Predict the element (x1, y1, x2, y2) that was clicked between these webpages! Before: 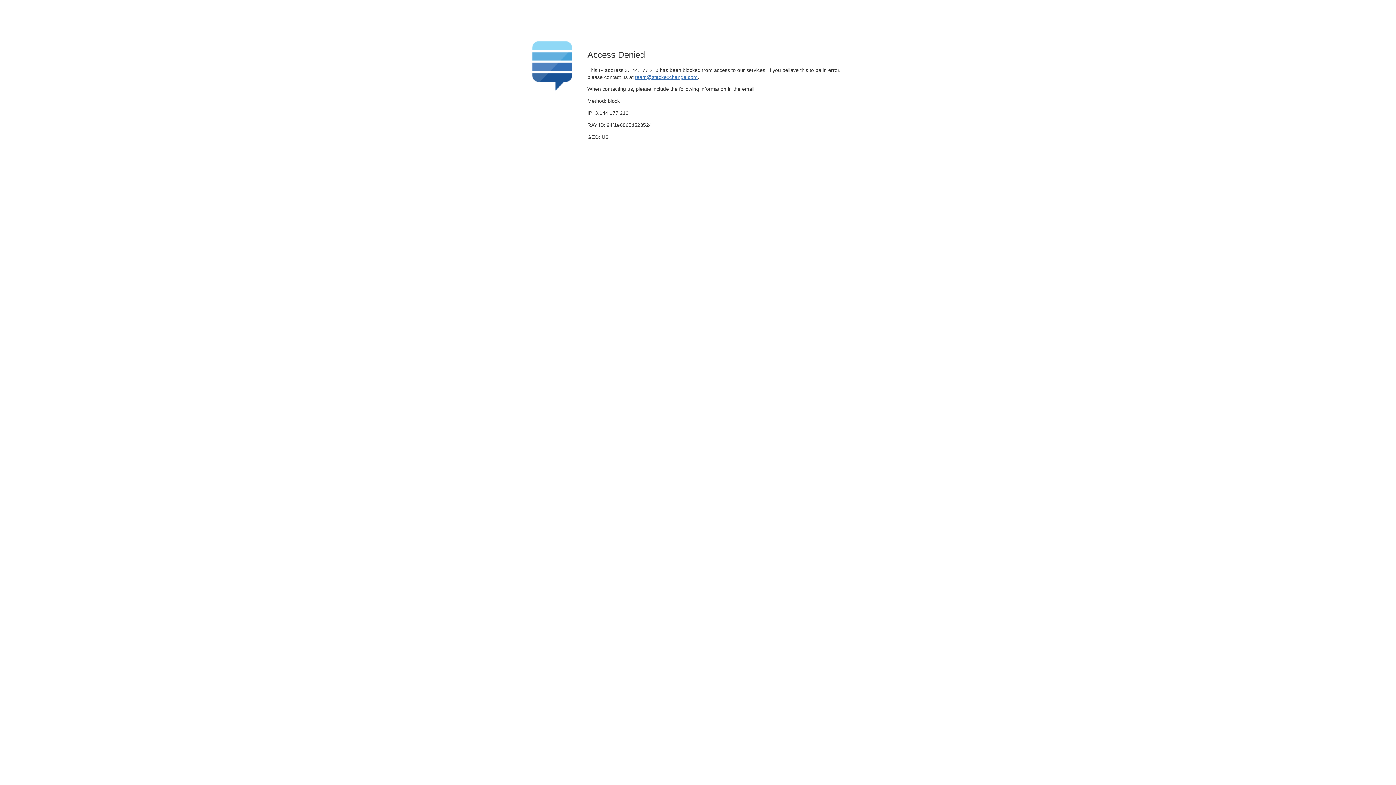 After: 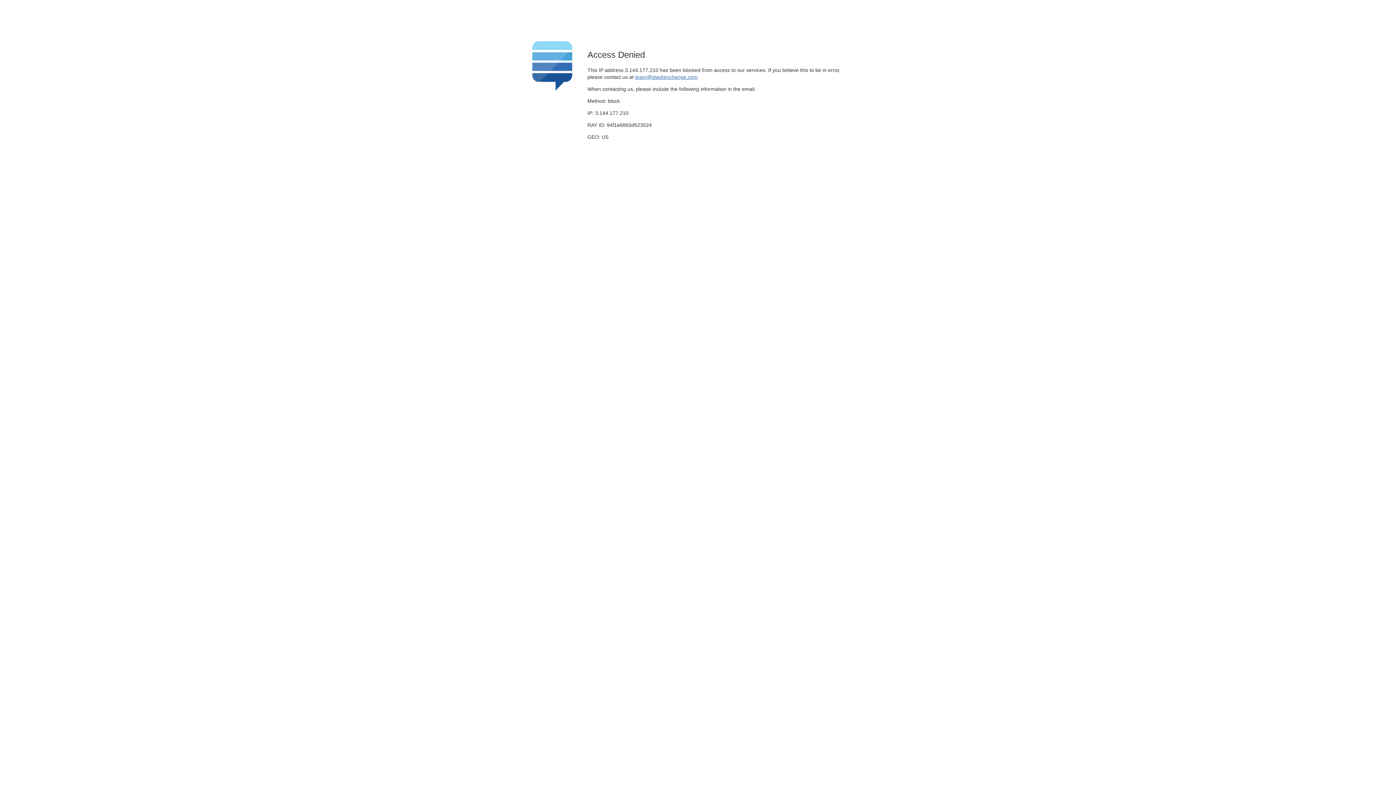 Action: bbox: (635, 74, 697, 79) label: team@stackexchange.com